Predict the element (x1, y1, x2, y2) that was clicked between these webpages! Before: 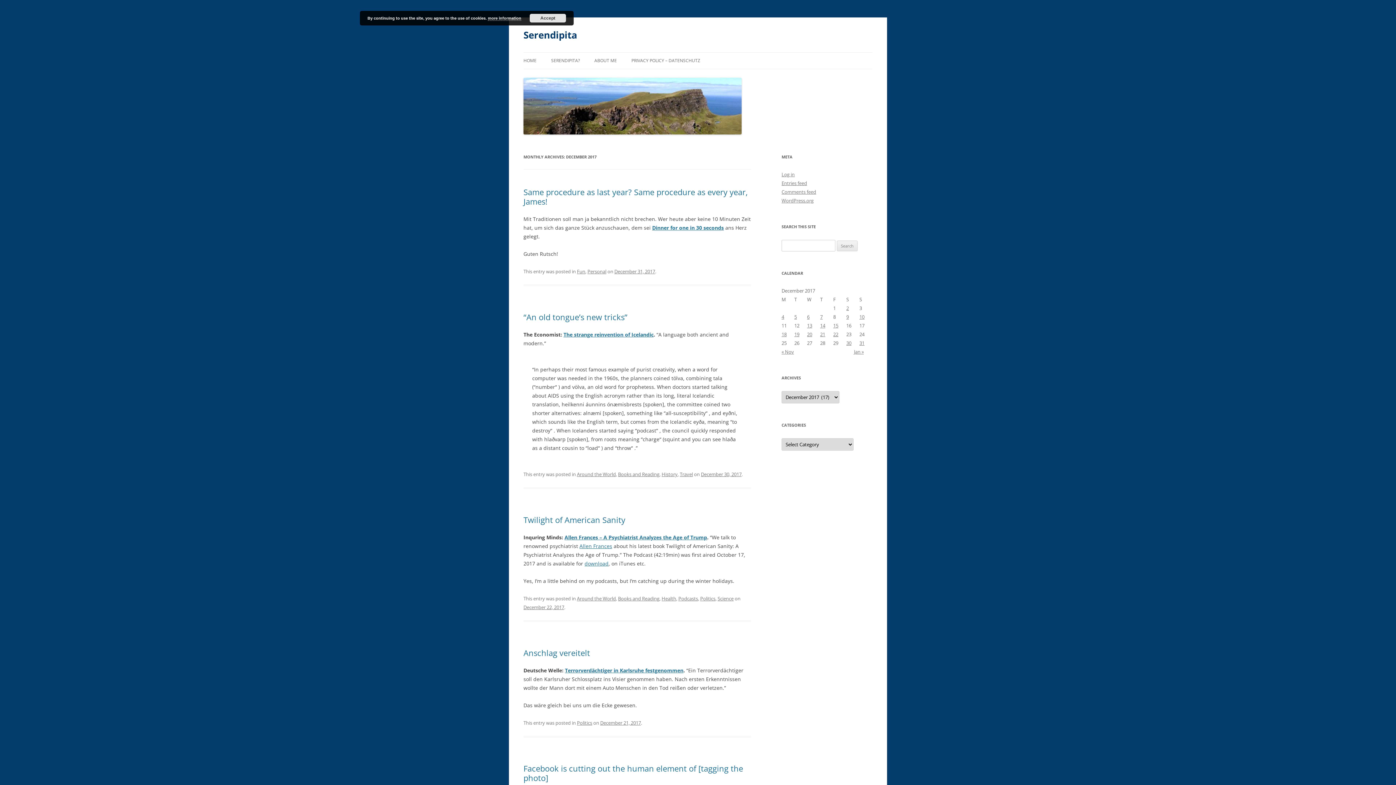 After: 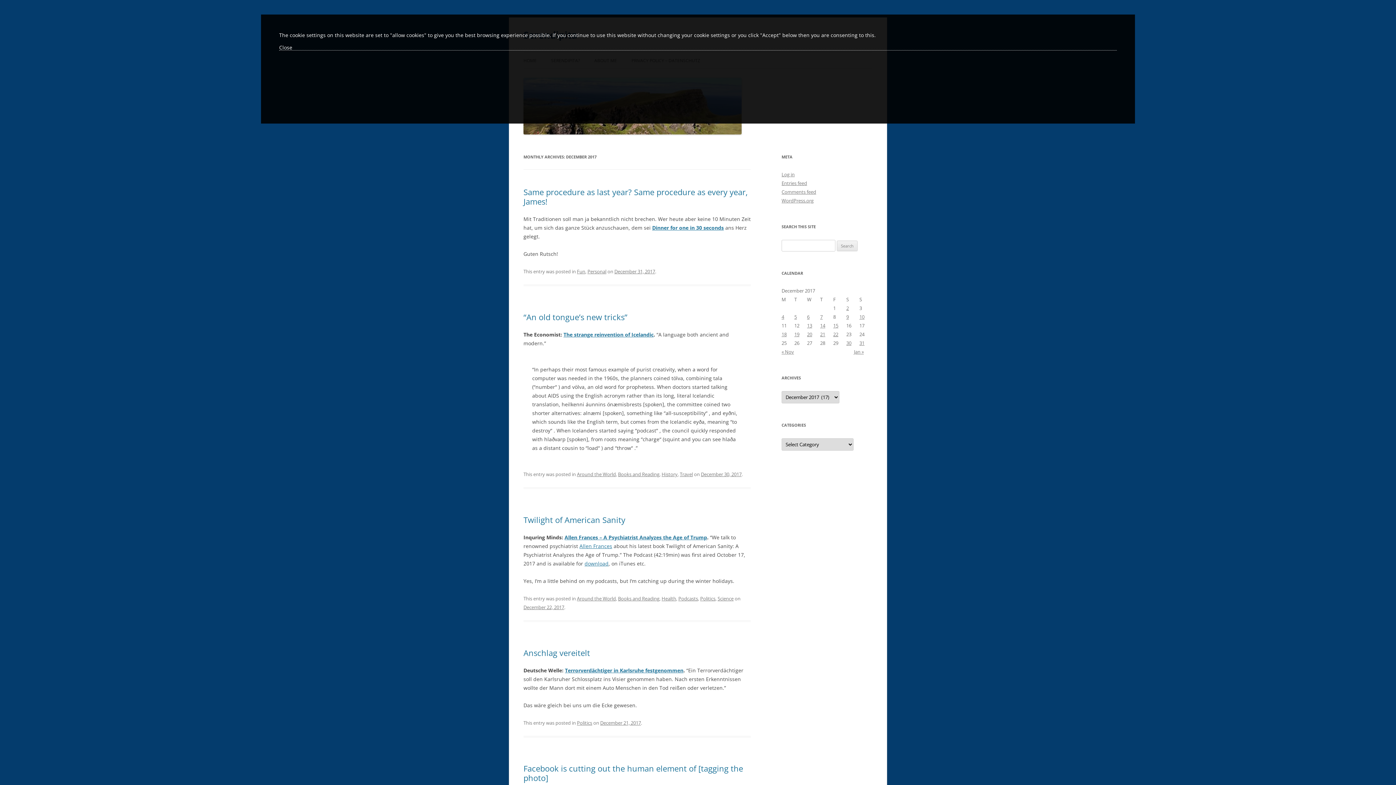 Action: bbox: (488, 16, 521, 20) label: more information